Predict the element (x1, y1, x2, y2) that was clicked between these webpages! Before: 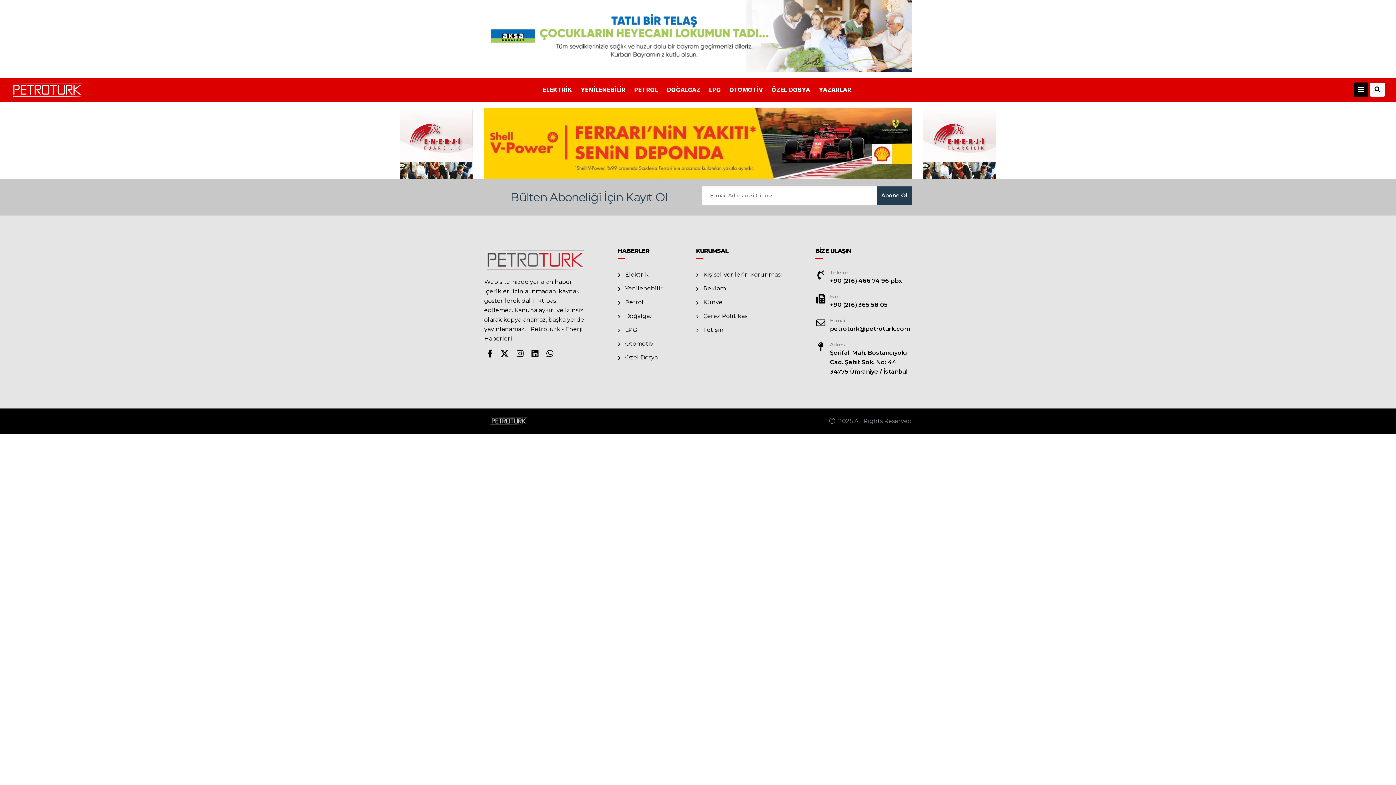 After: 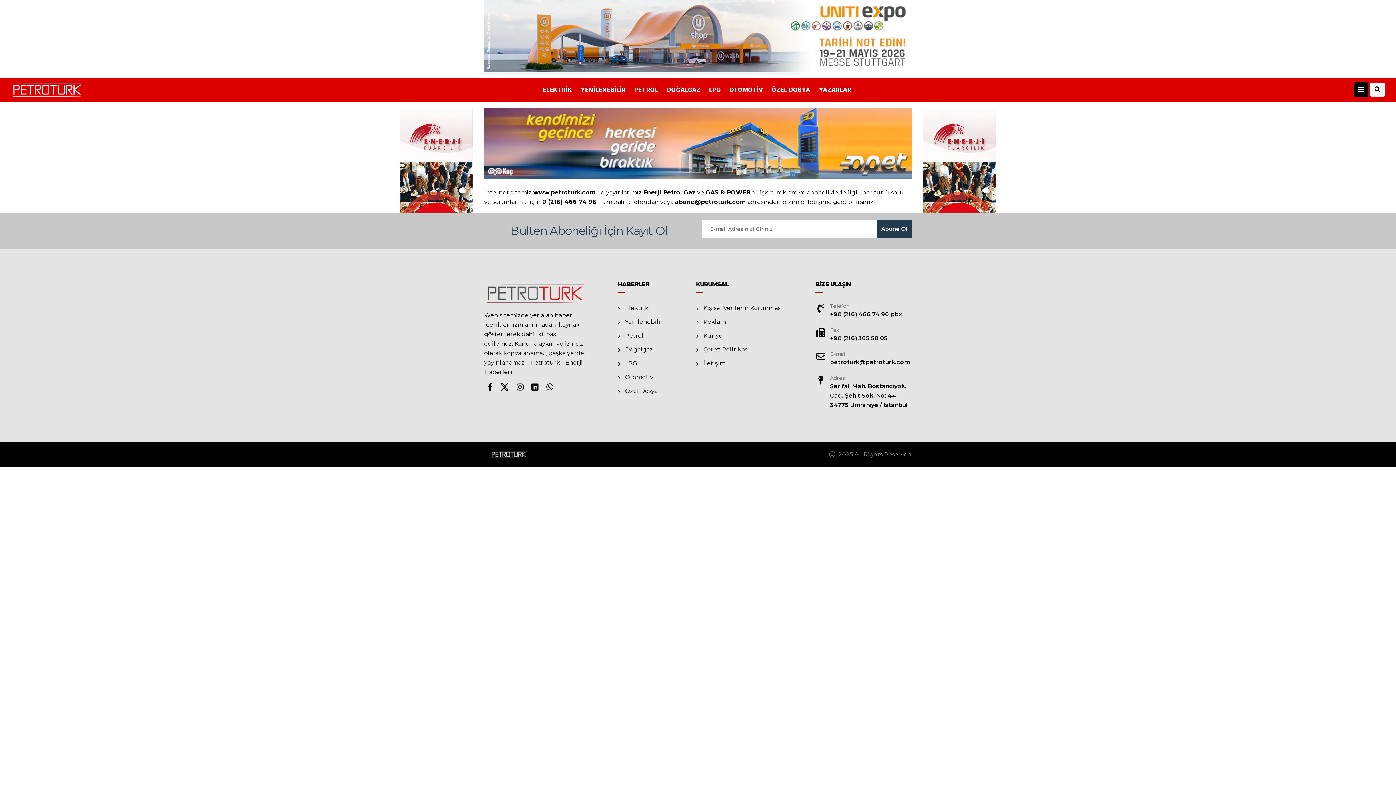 Action: label: Reklam bbox: (696, 284, 726, 293)